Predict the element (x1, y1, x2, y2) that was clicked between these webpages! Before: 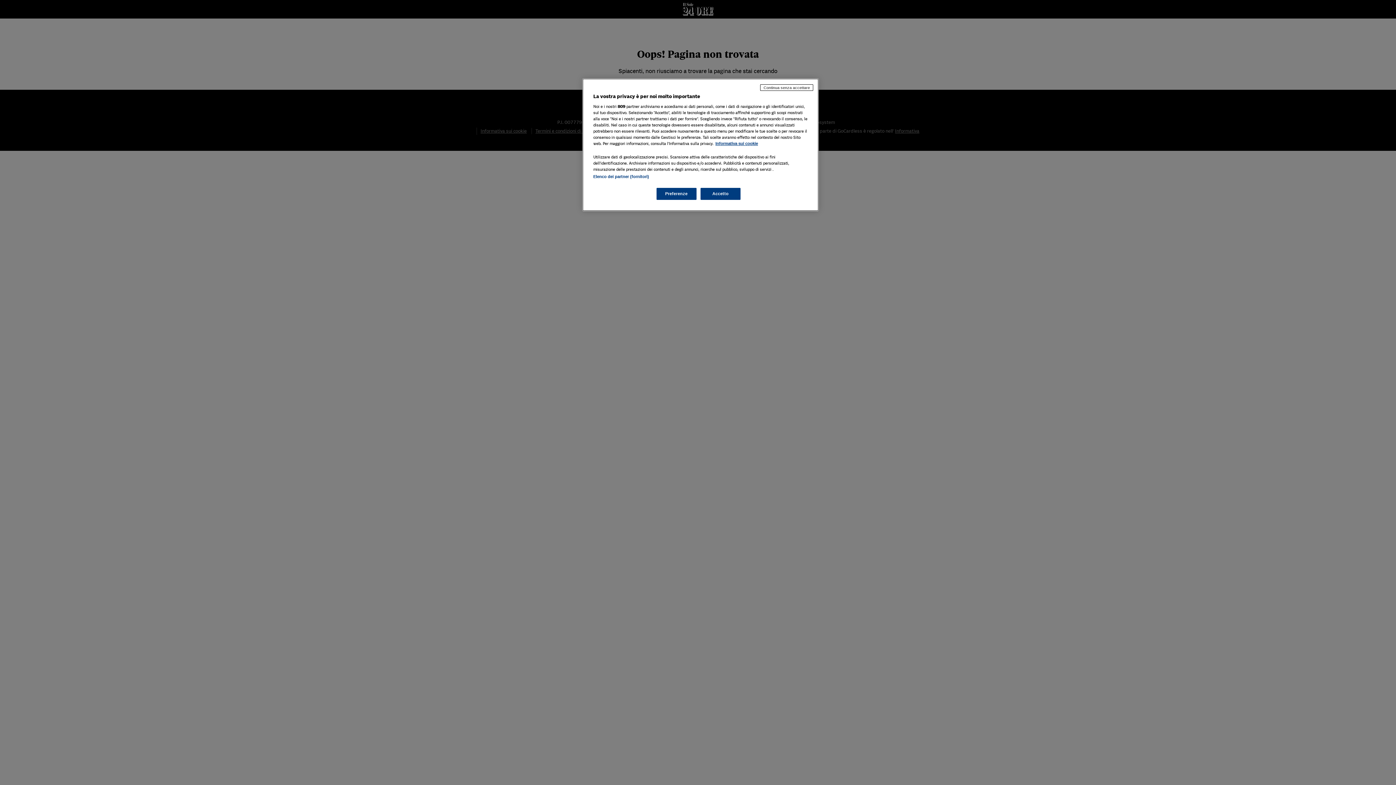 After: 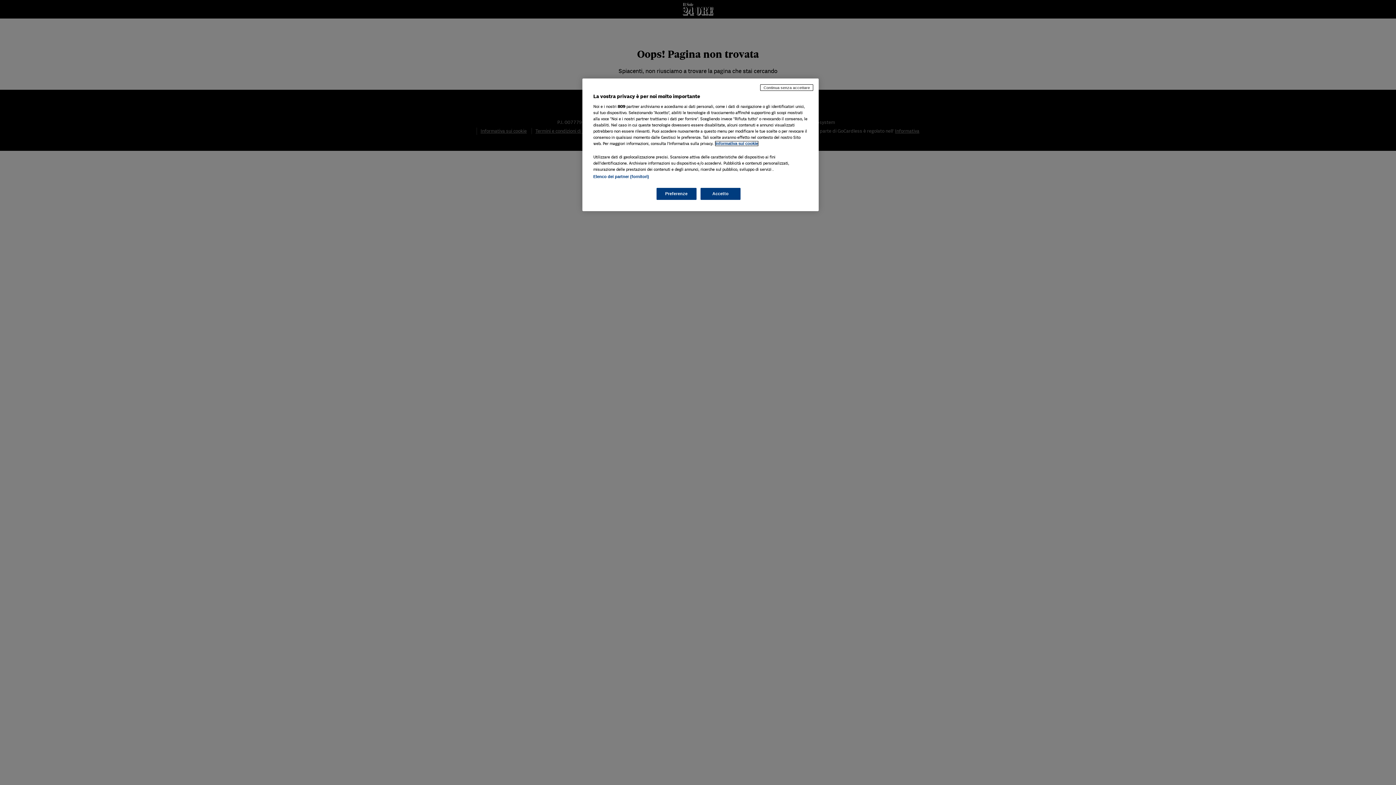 Action: label: Maggiori informazioni sulla tua privacy, apre in una nuova scheda bbox: (715, 141, 758, 145)